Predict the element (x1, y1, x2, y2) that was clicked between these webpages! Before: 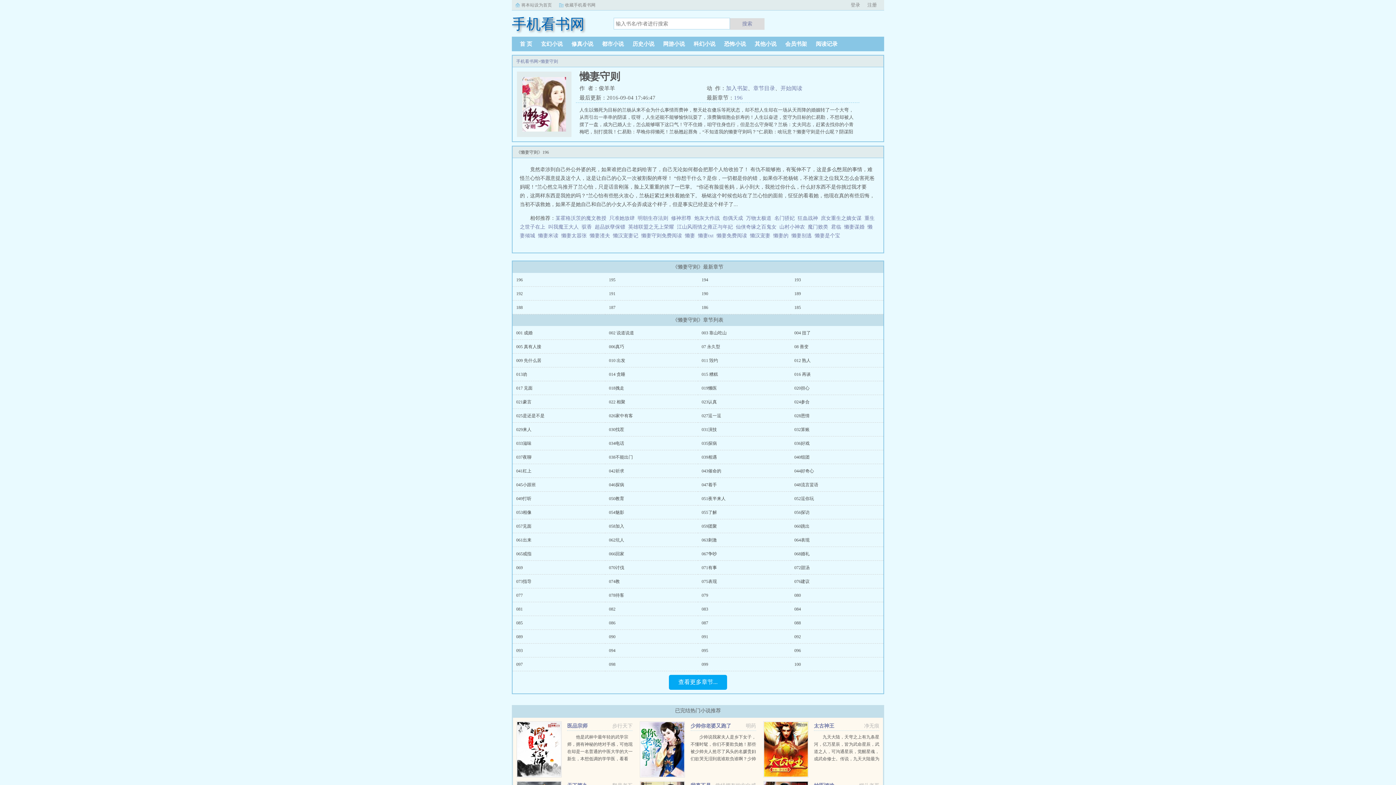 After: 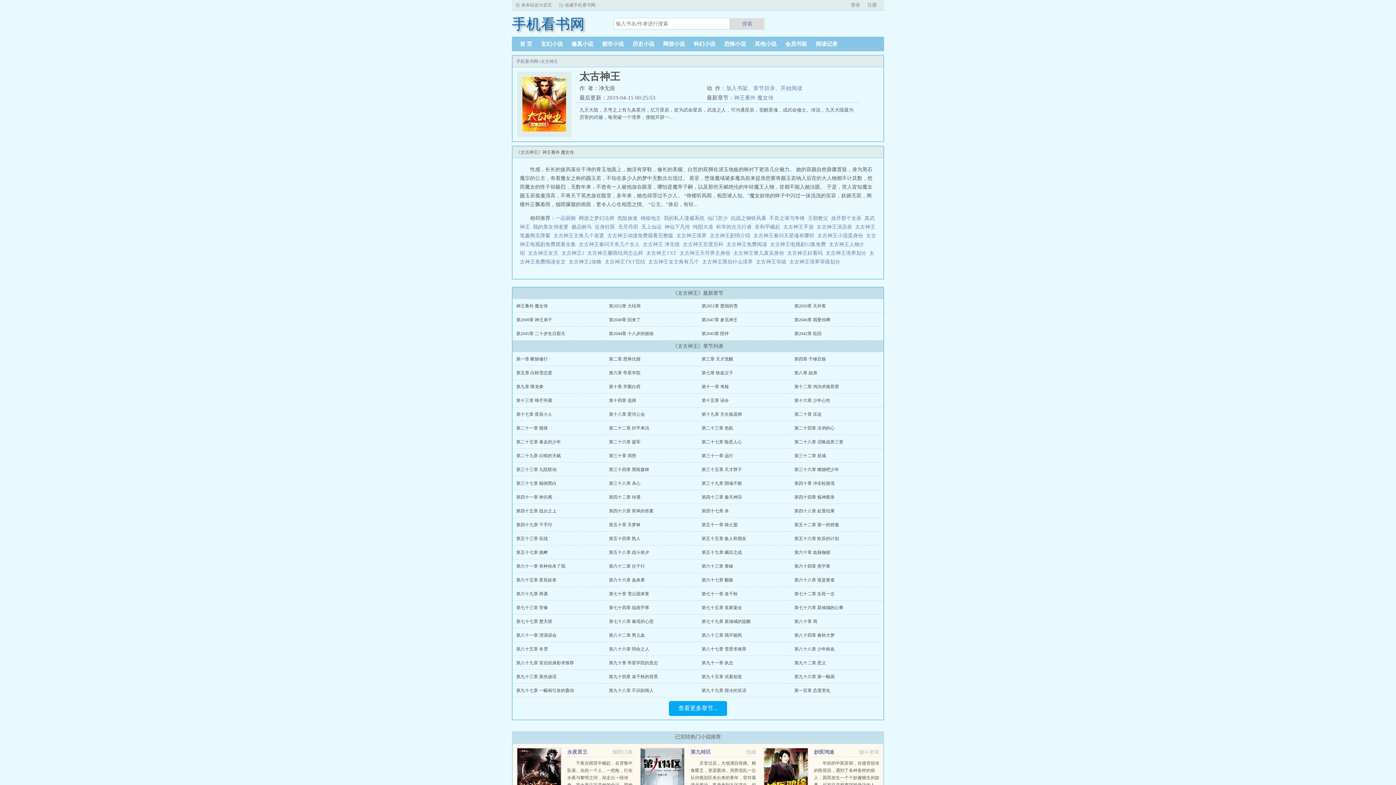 Action: label: 太古神王 bbox: (814, 723, 834, 729)